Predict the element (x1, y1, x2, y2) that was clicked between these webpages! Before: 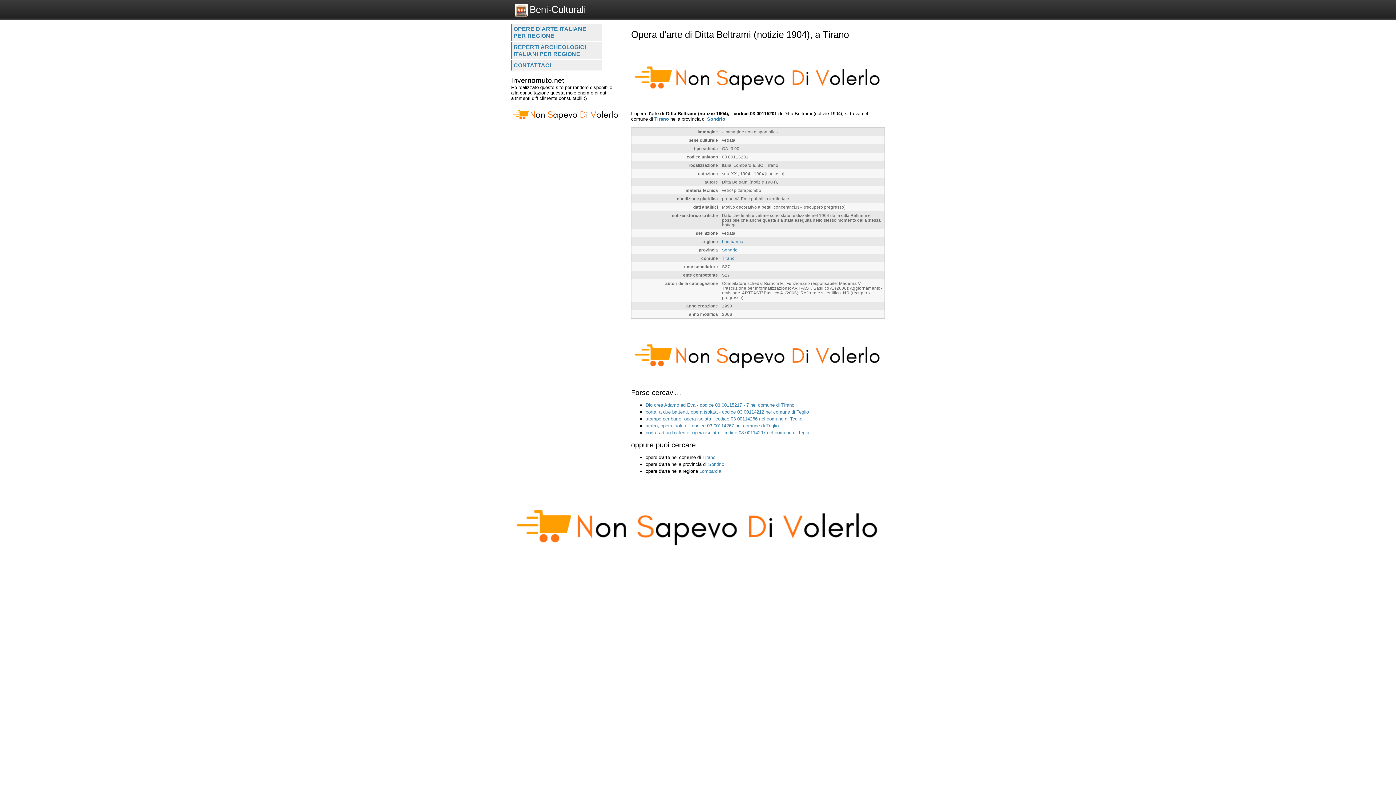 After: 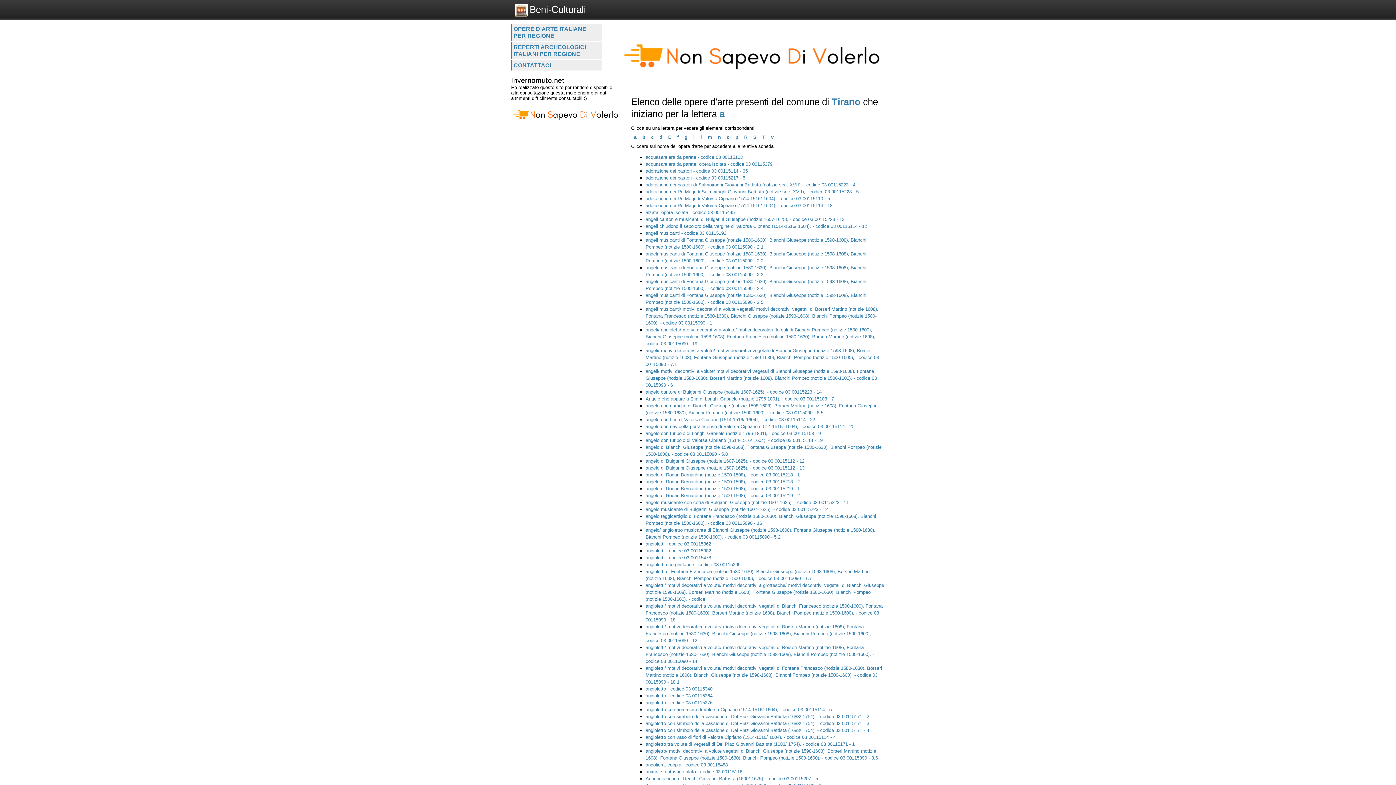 Action: bbox: (722, 196, 734, 201) label: Tirano